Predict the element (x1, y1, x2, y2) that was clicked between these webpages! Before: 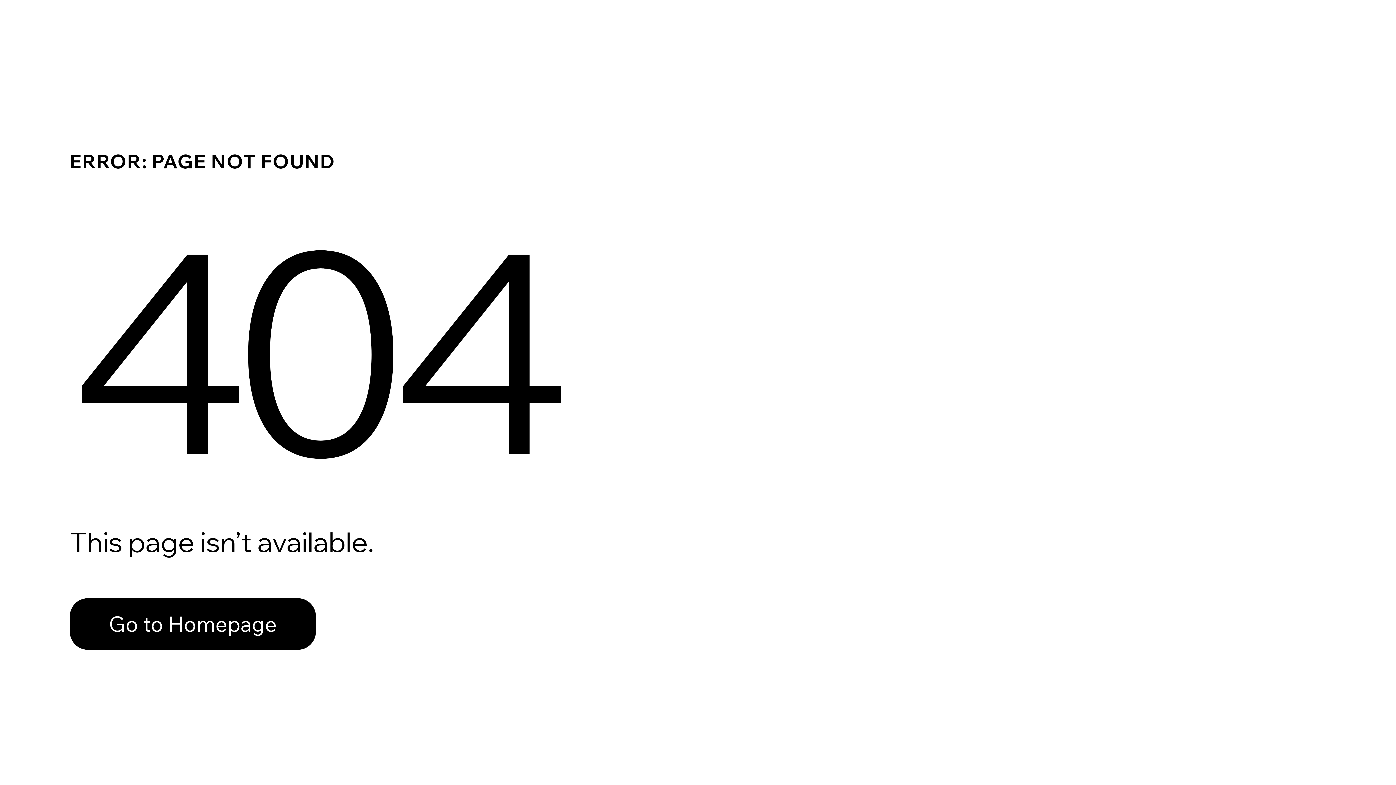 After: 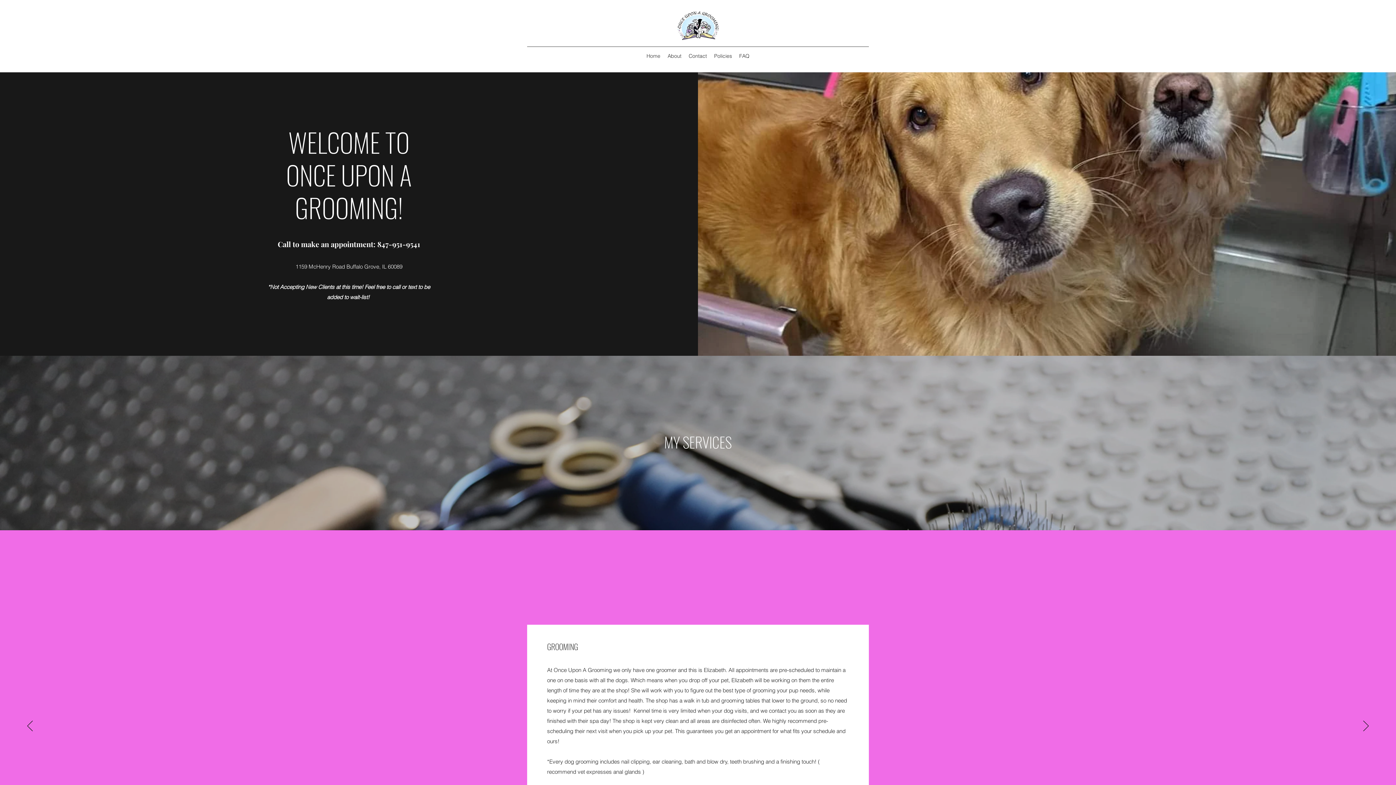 Action: bbox: (69, 598, 316, 650) label: Go to Homepage